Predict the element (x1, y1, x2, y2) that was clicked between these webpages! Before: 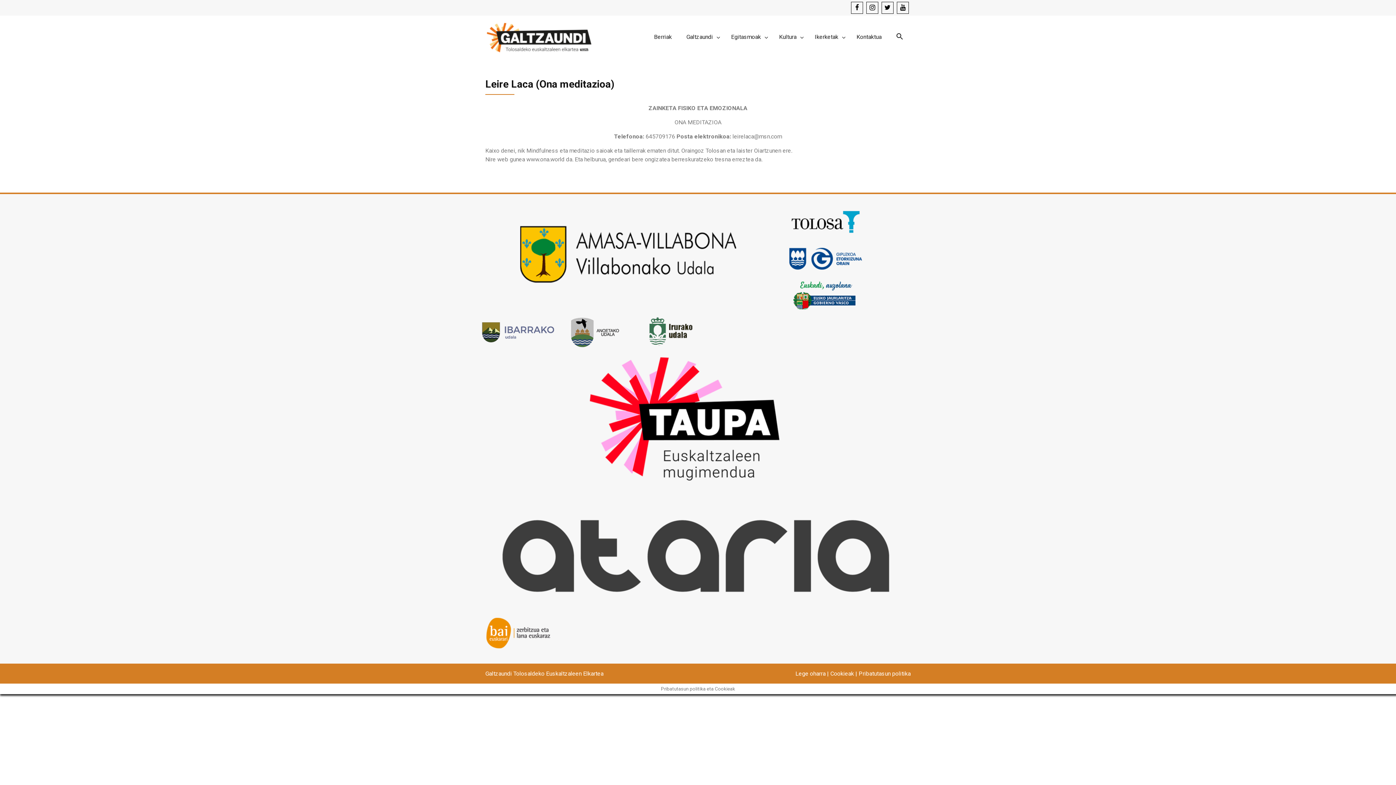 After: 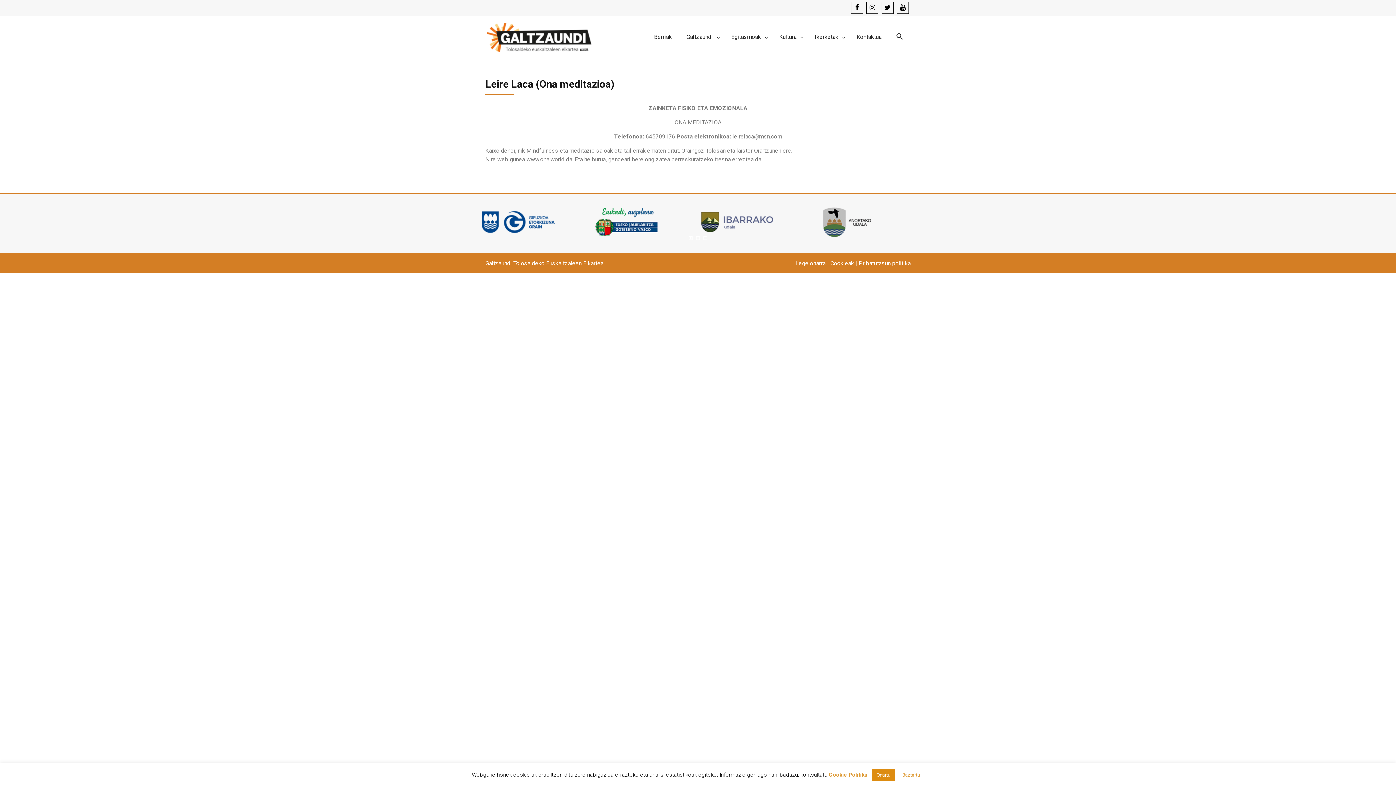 Action: bbox: (481, 606, 914, 613)